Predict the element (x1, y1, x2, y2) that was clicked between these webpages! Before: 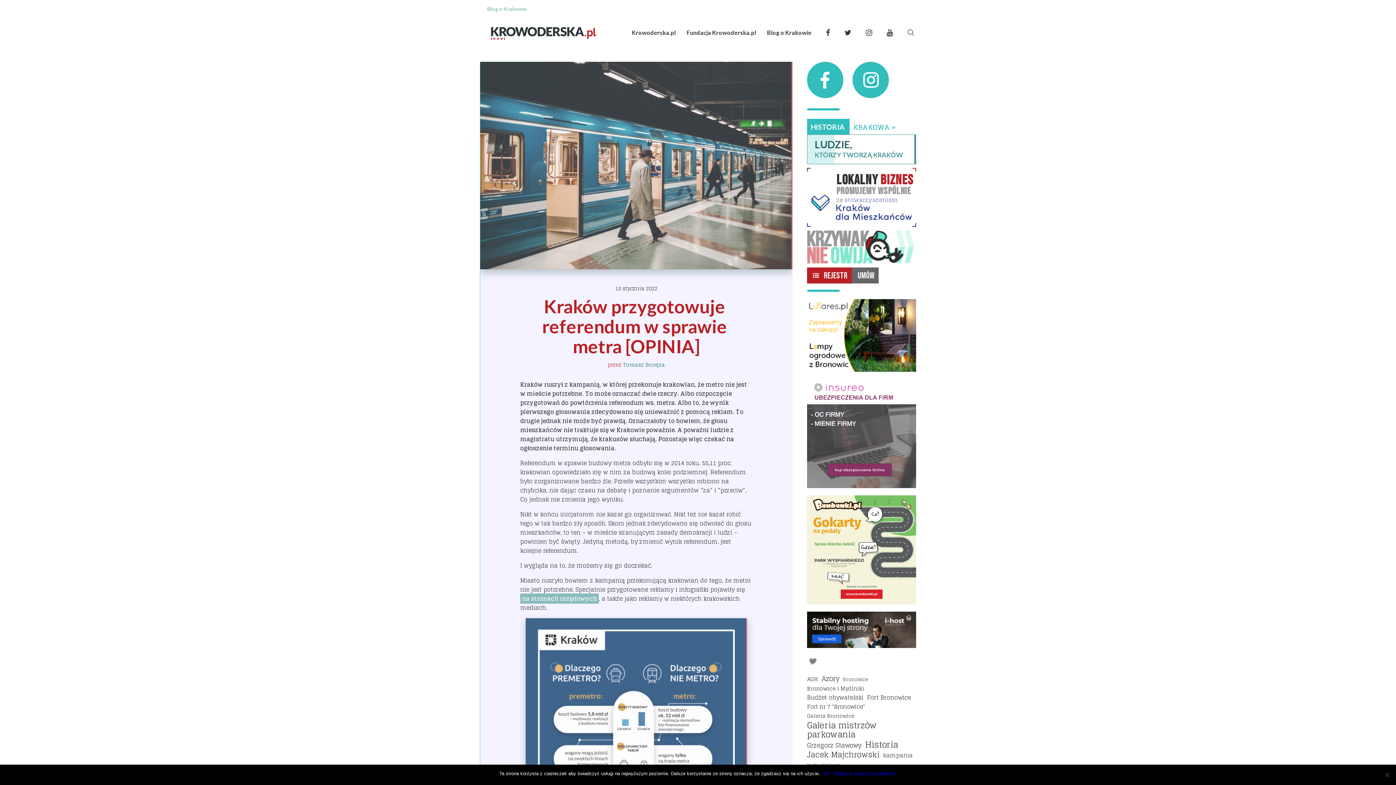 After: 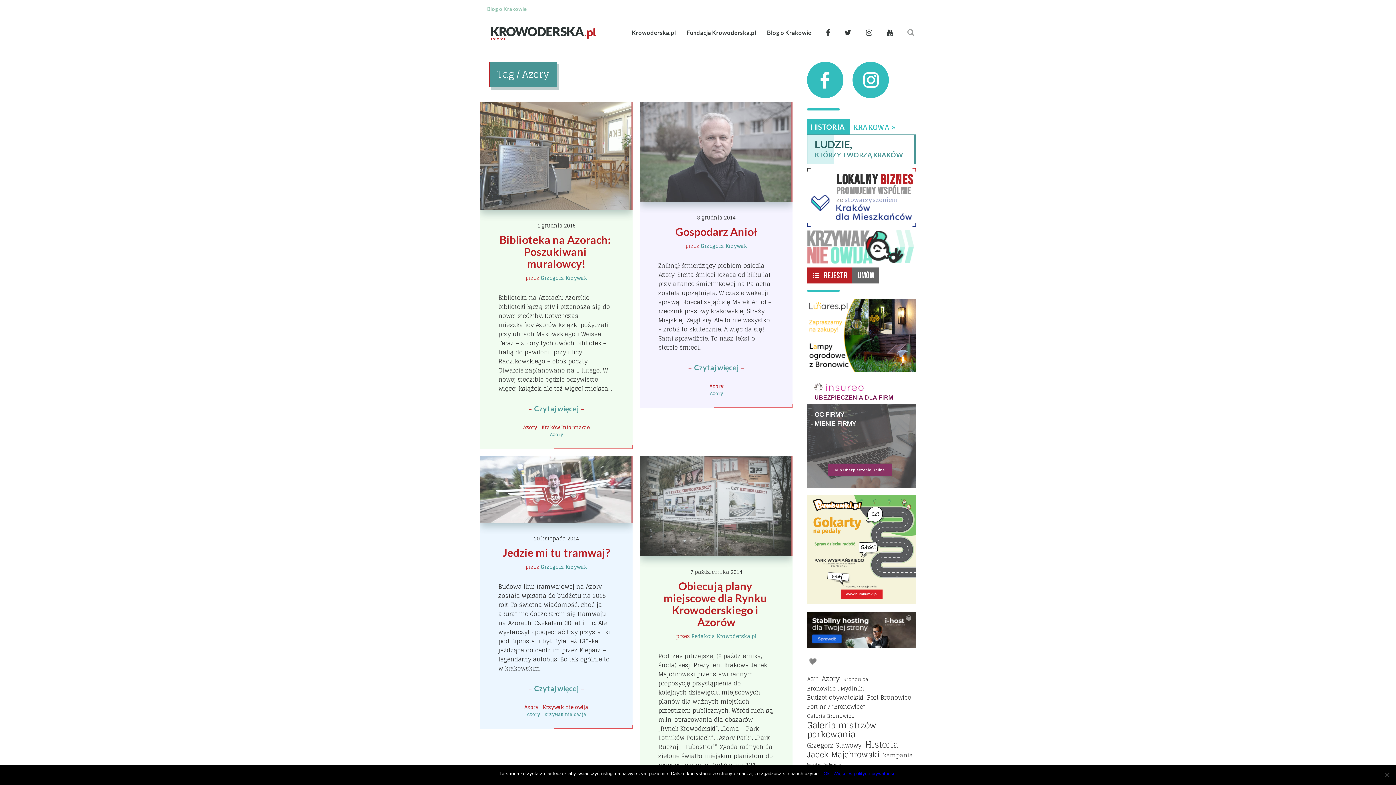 Action: bbox: (821, 674, 839, 683) label: Azory (32 elementy)